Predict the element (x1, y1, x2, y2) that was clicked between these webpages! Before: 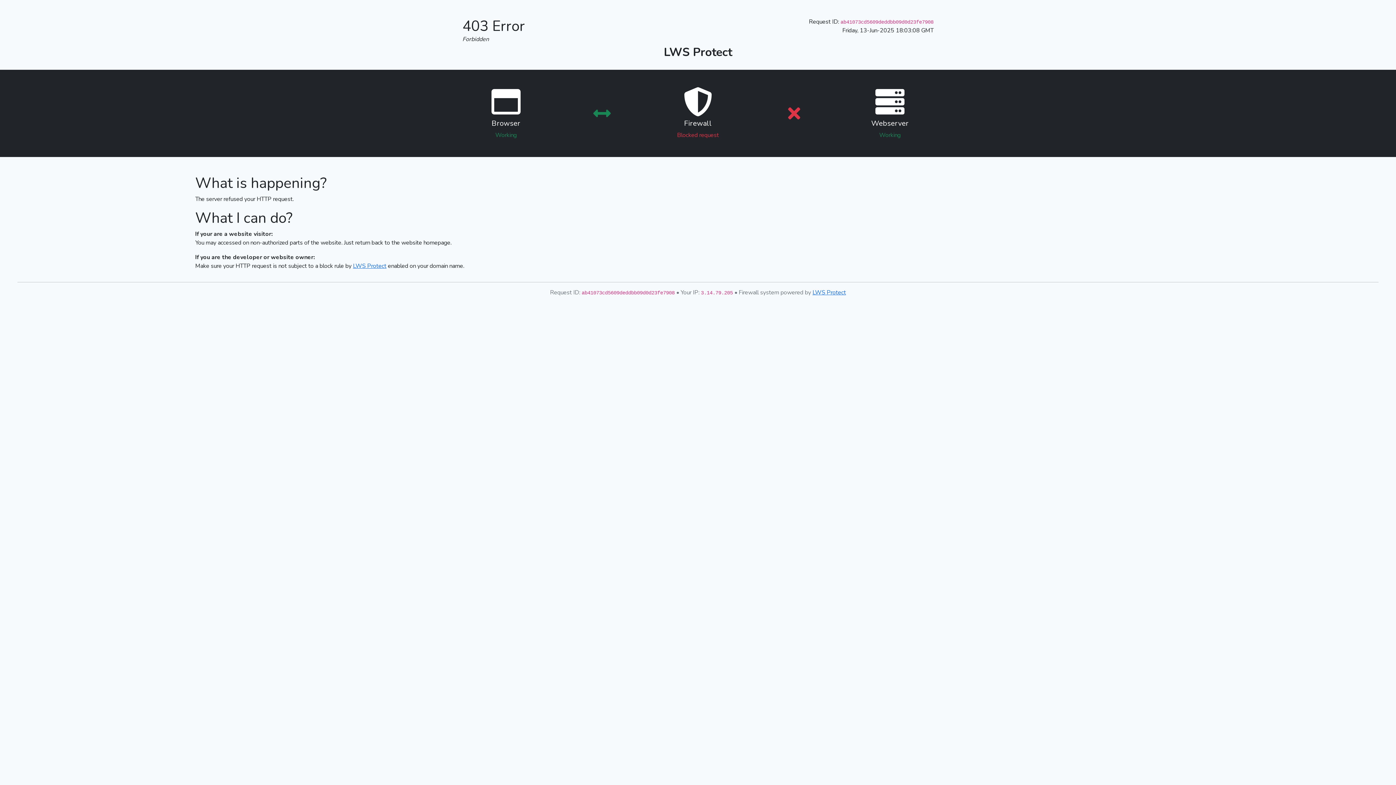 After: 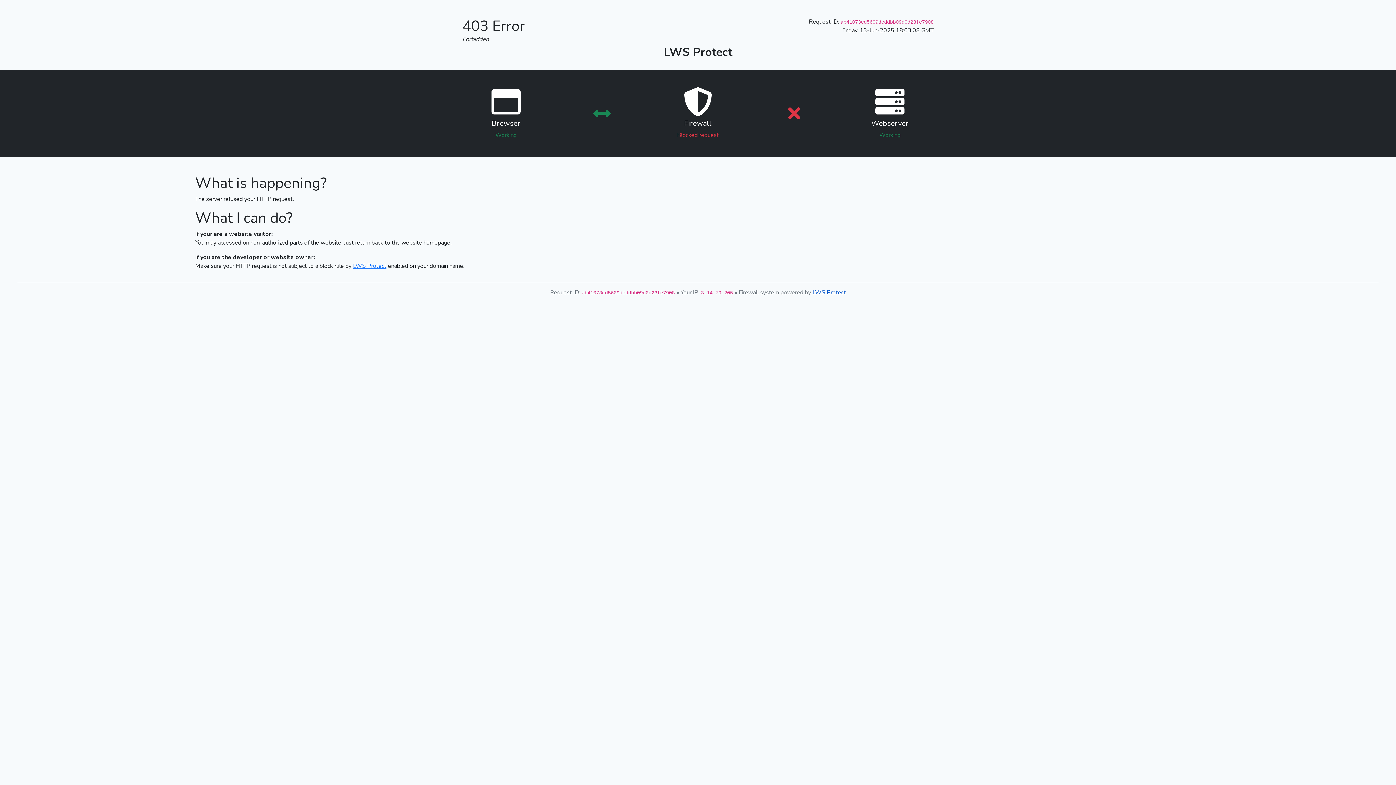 Action: bbox: (812, 288, 846, 296) label: LWS Protect